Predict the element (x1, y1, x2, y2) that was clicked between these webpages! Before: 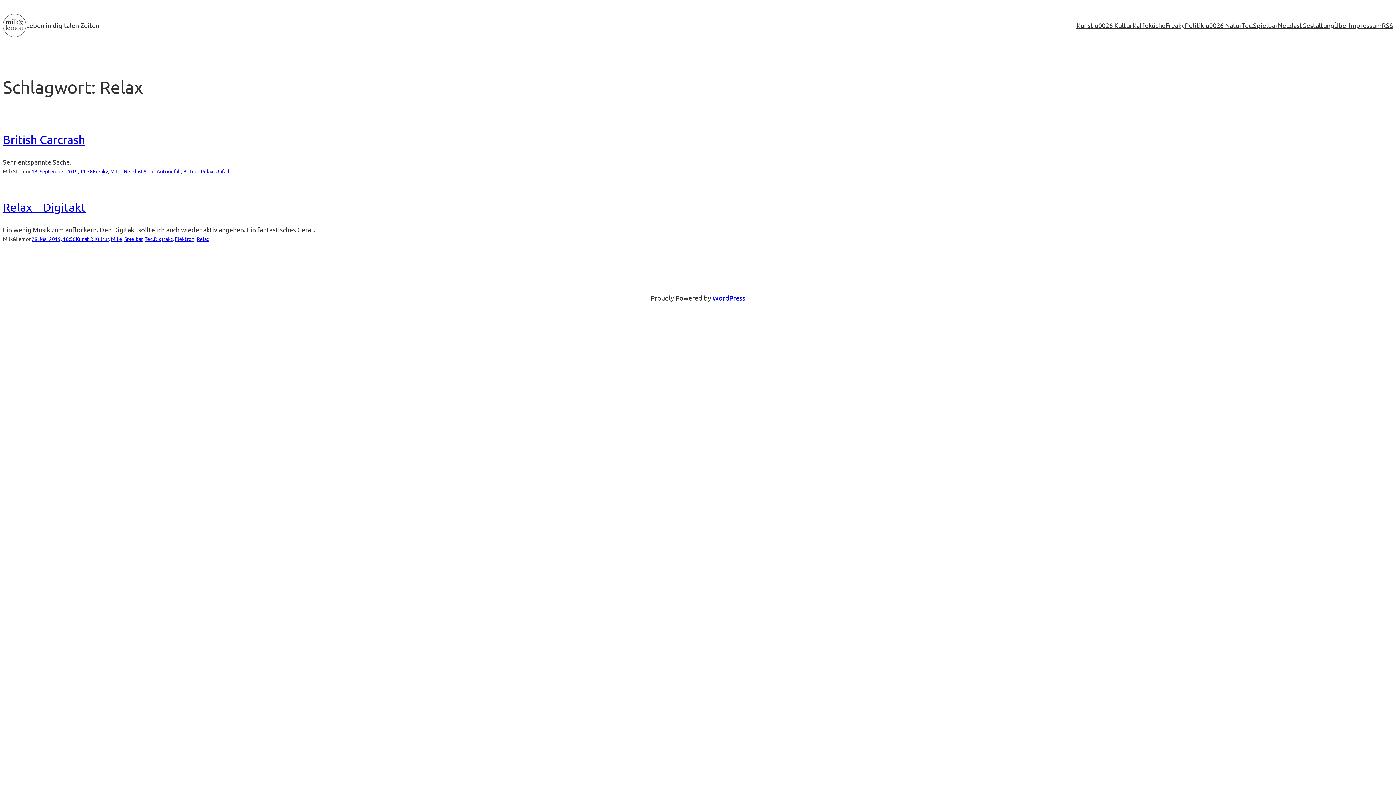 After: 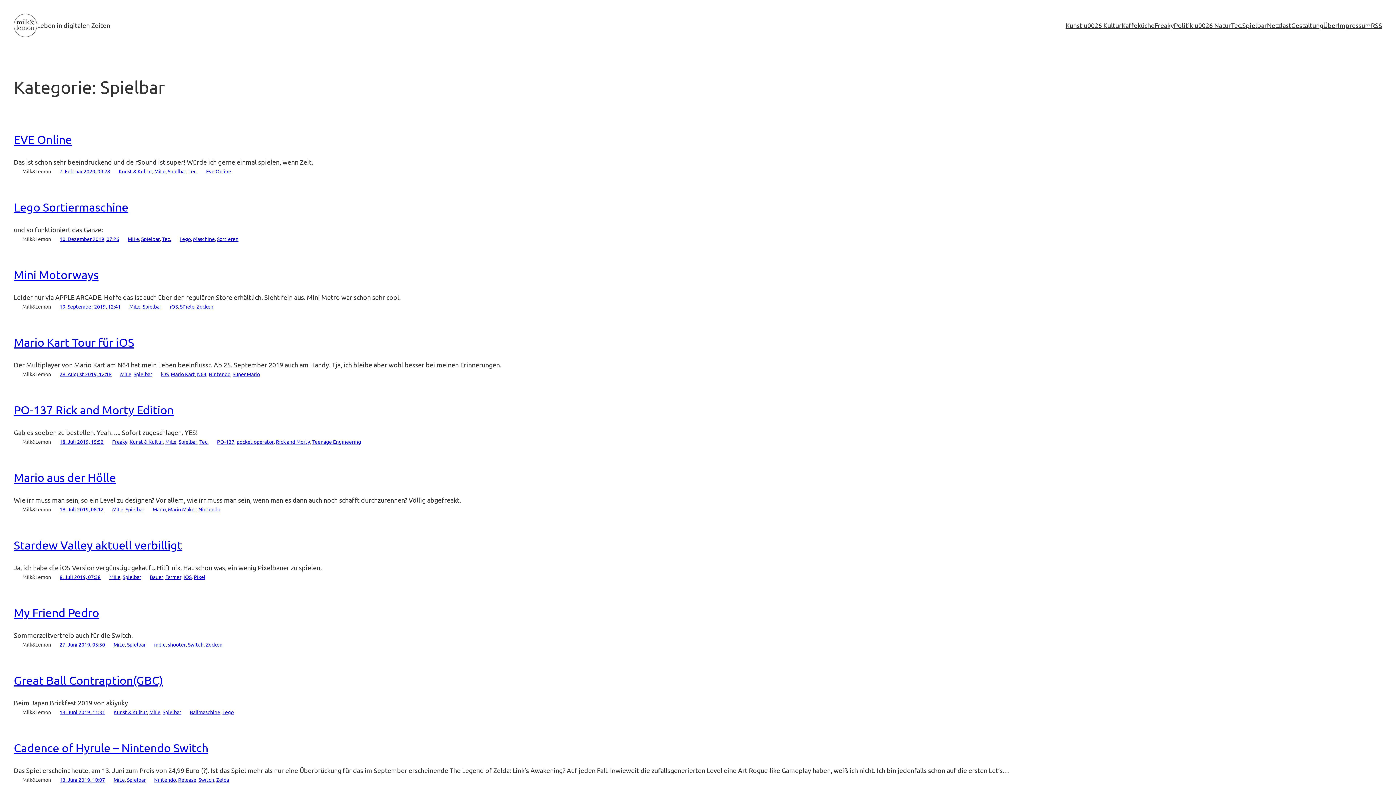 Action: bbox: (1253, 20, 1278, 30) label: Spielbar